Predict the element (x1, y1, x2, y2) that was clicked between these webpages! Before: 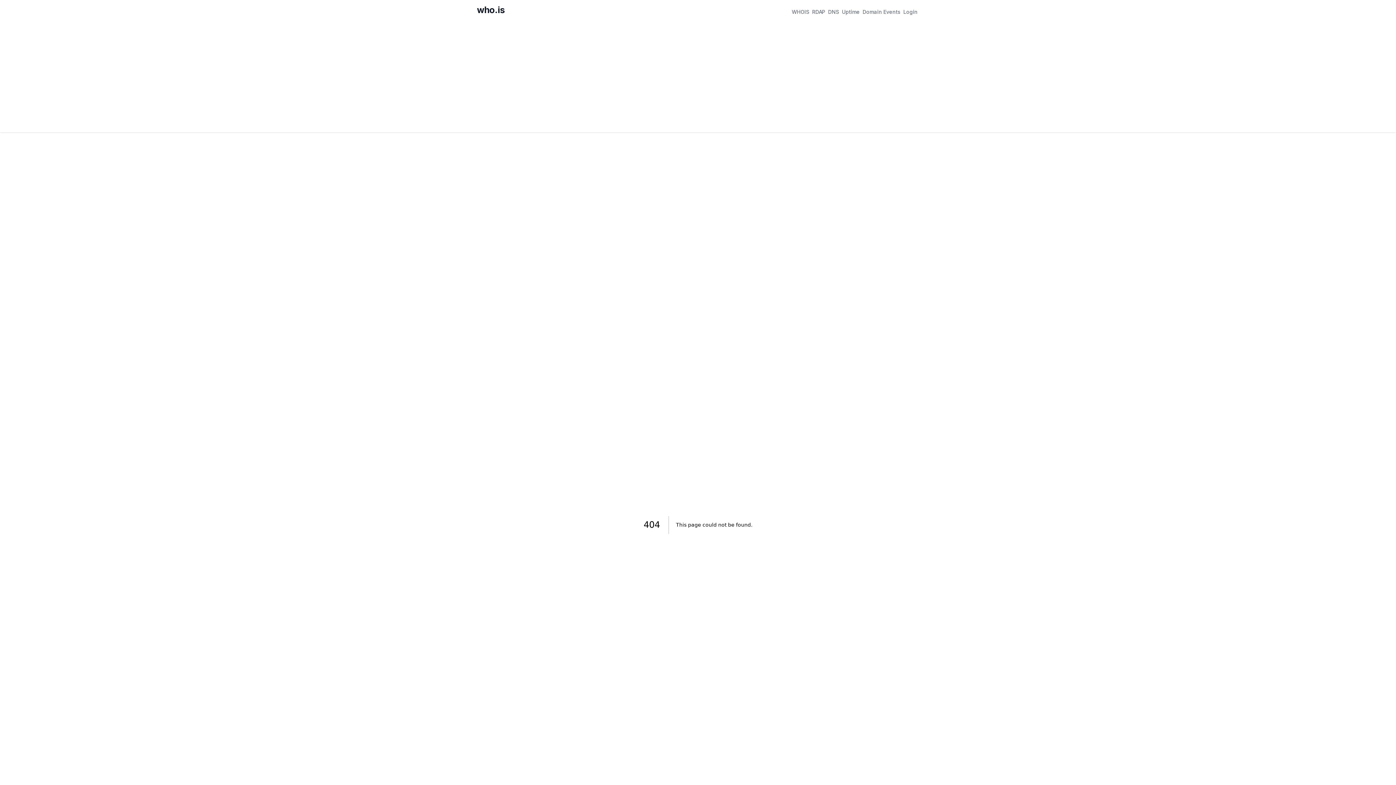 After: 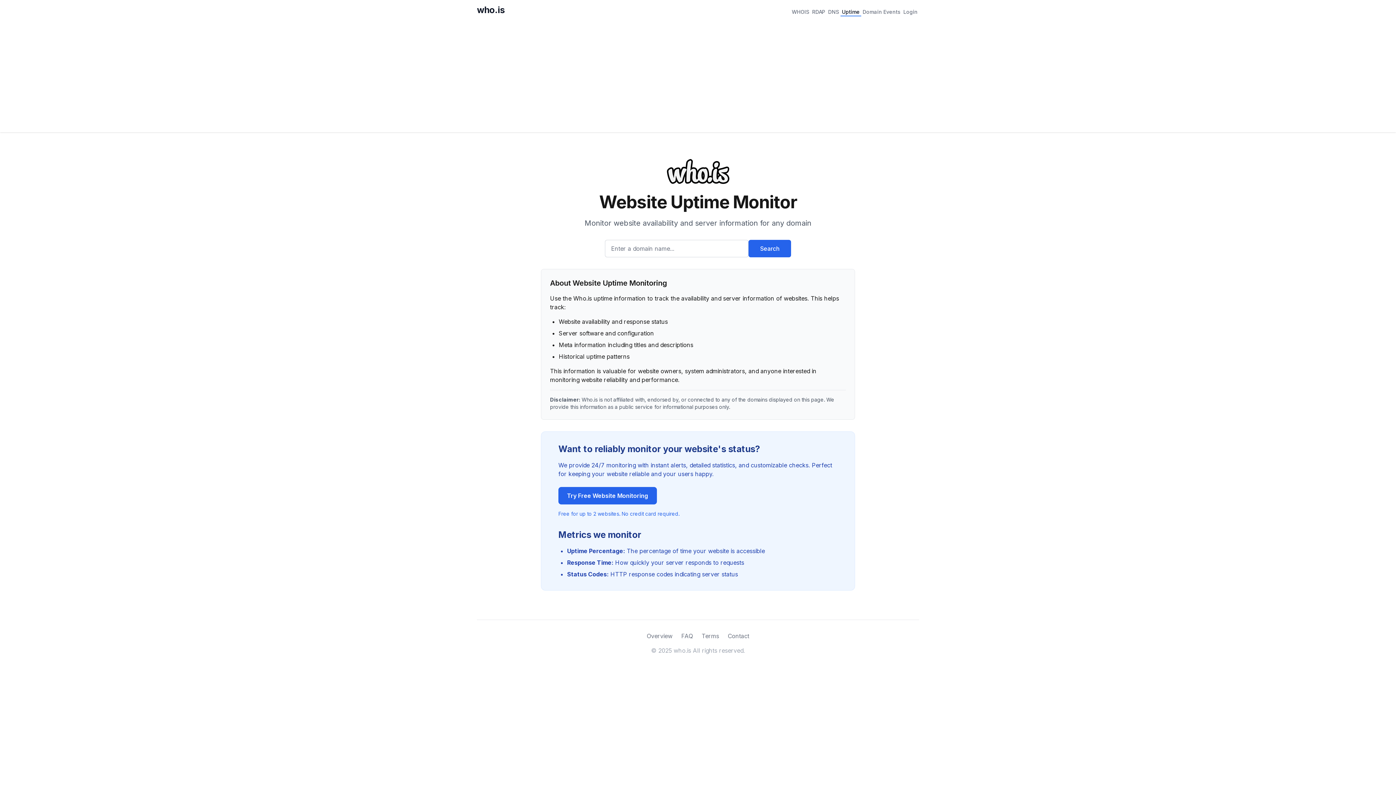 Action: bbox: (840, 6, 861, 16) label: Uptime